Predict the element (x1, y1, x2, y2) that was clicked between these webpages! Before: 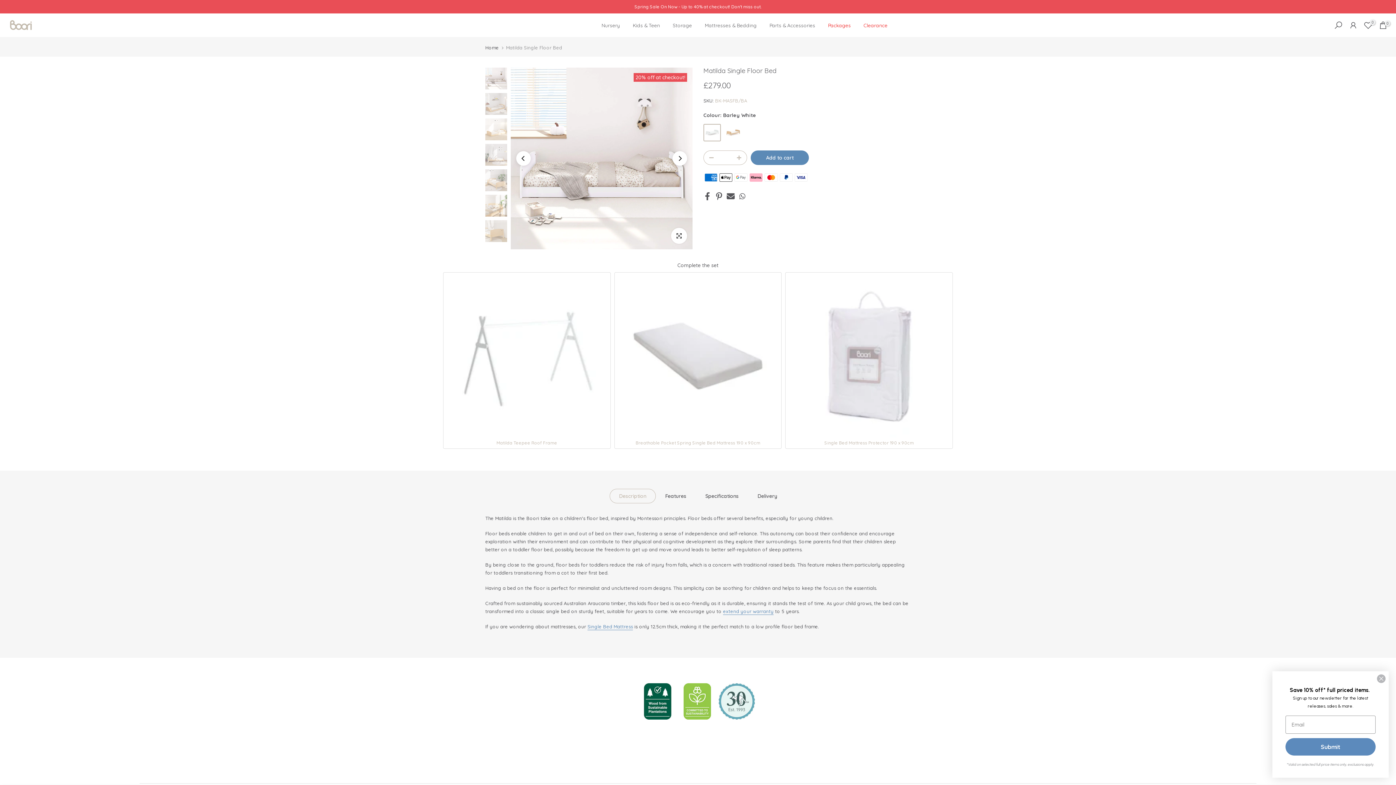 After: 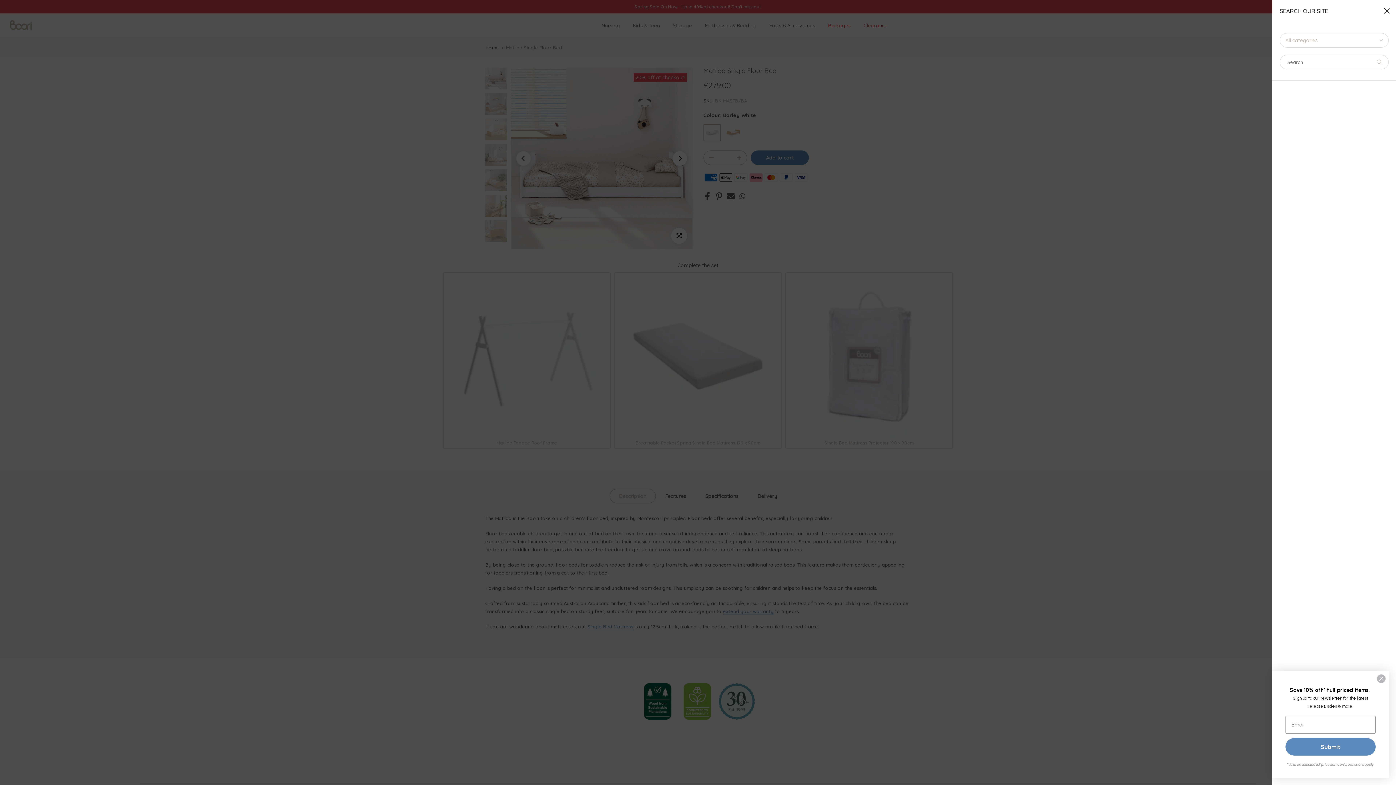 Action: bbox: (1334, 20, 1343, 29)